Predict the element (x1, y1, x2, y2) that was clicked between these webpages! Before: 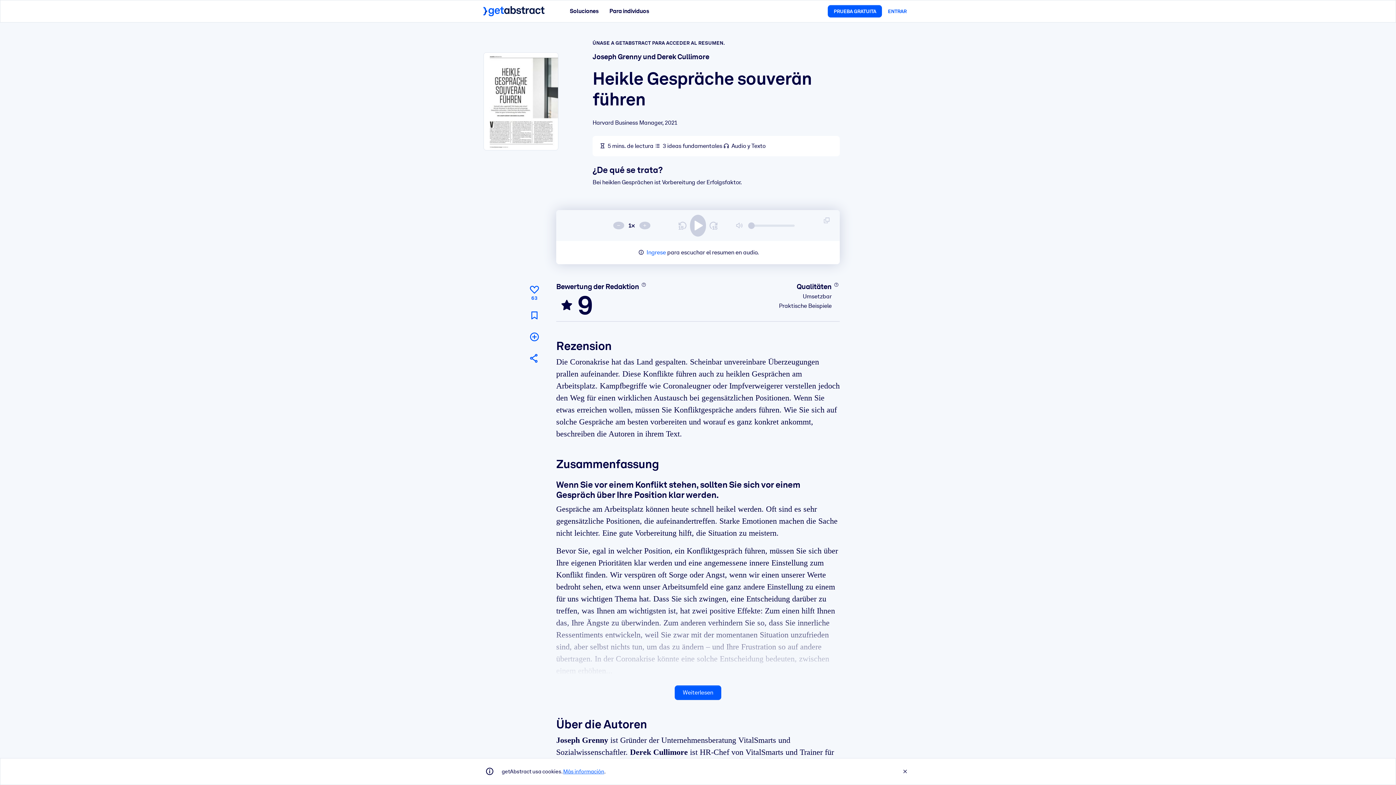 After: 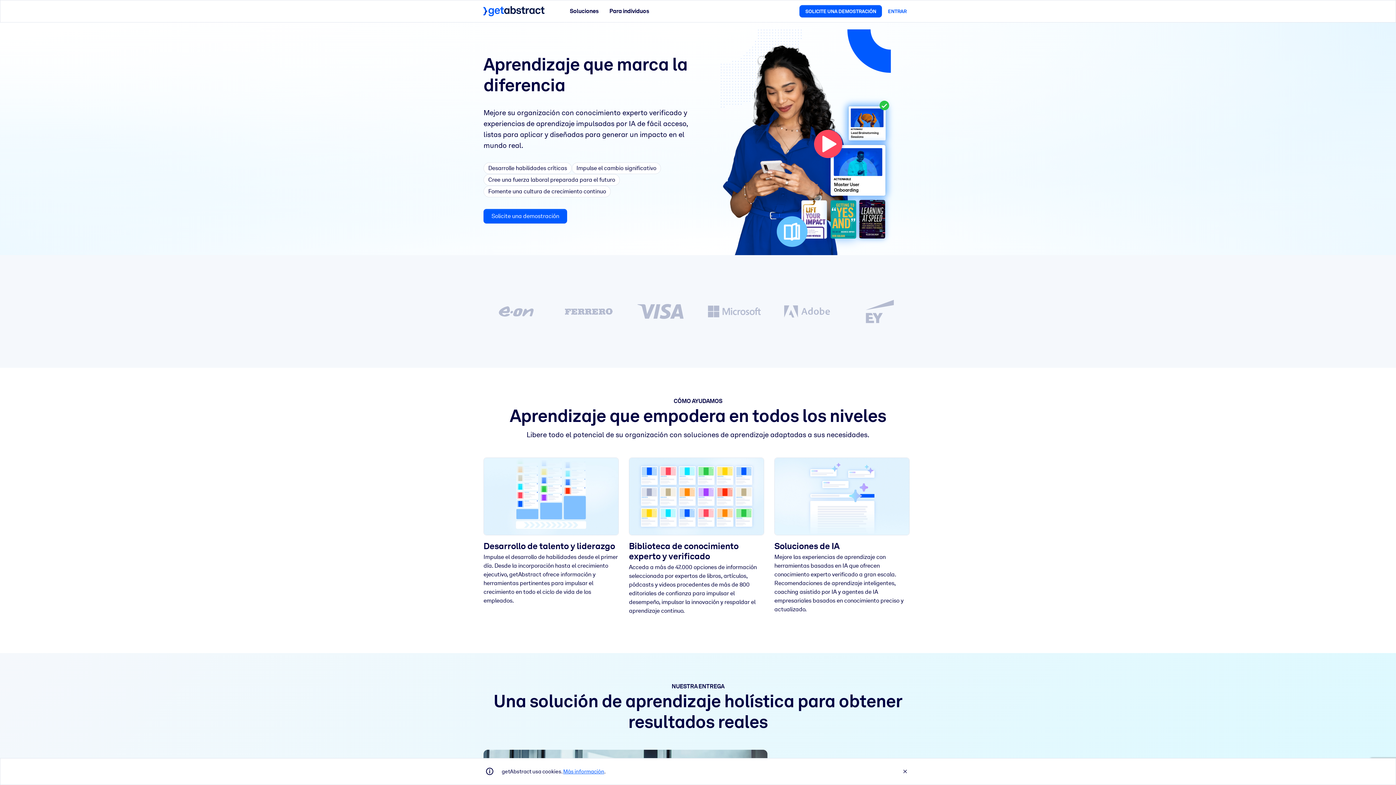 Action: bbox: (483, 6, 544, 16)